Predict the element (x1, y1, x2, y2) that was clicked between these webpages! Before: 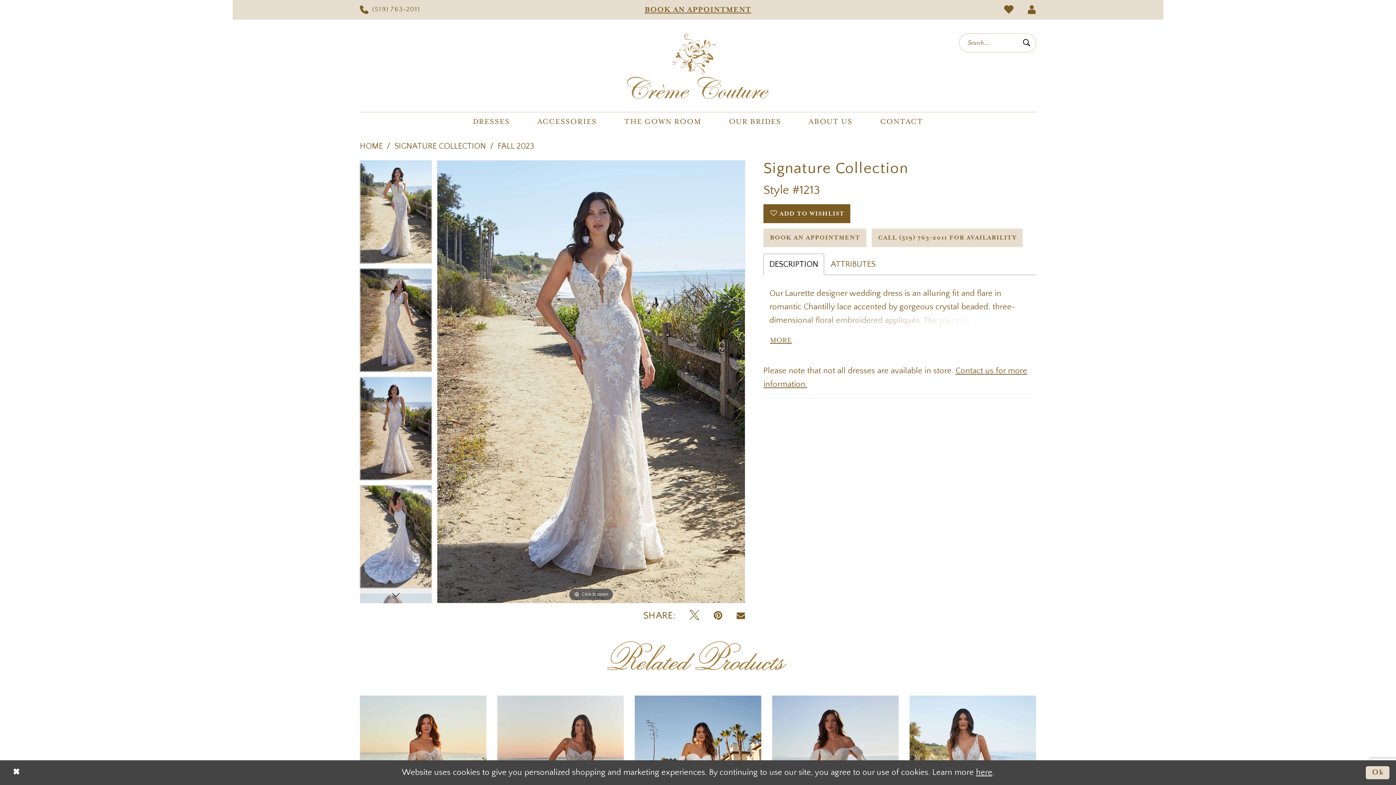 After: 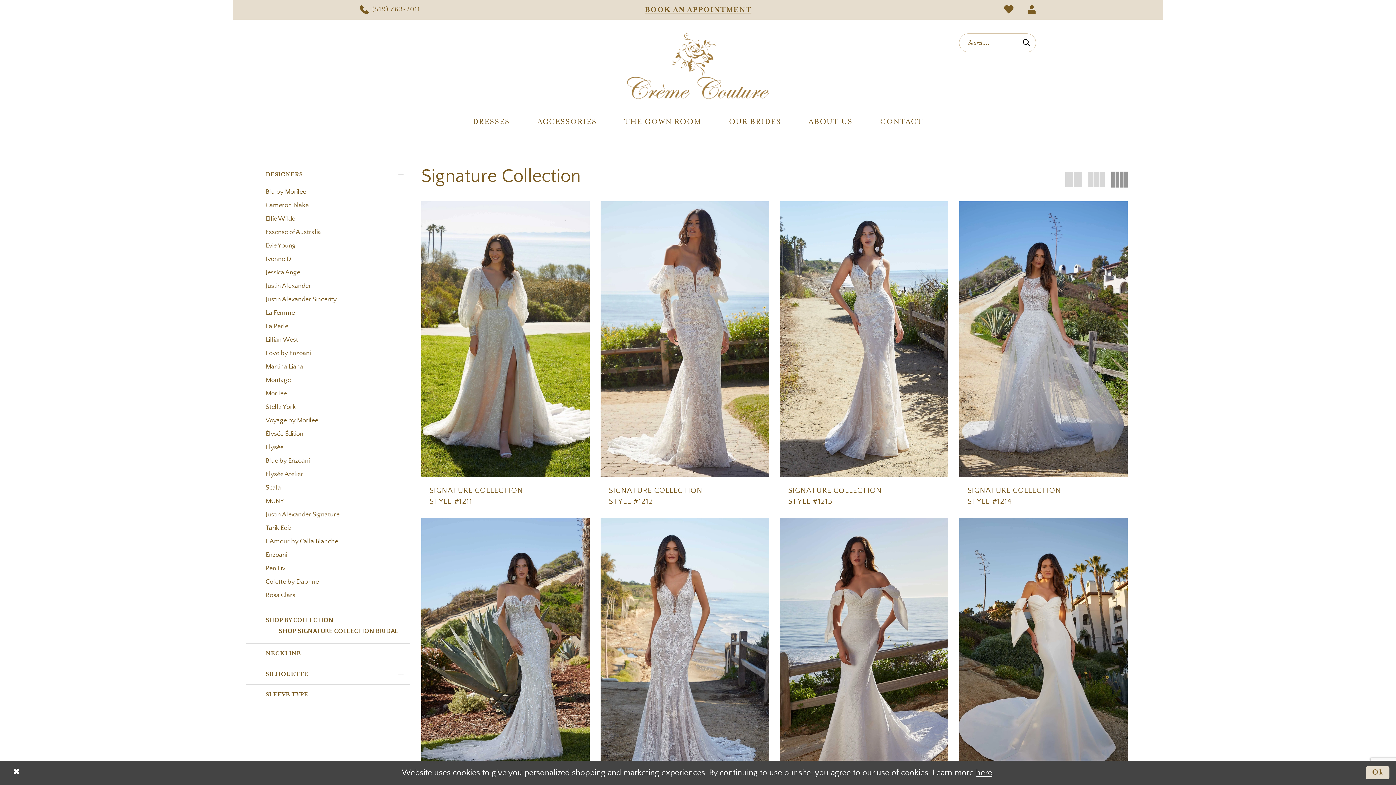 Action: label: SIGNATURE COLLECTION bbox: (394, 139, 486, 152)